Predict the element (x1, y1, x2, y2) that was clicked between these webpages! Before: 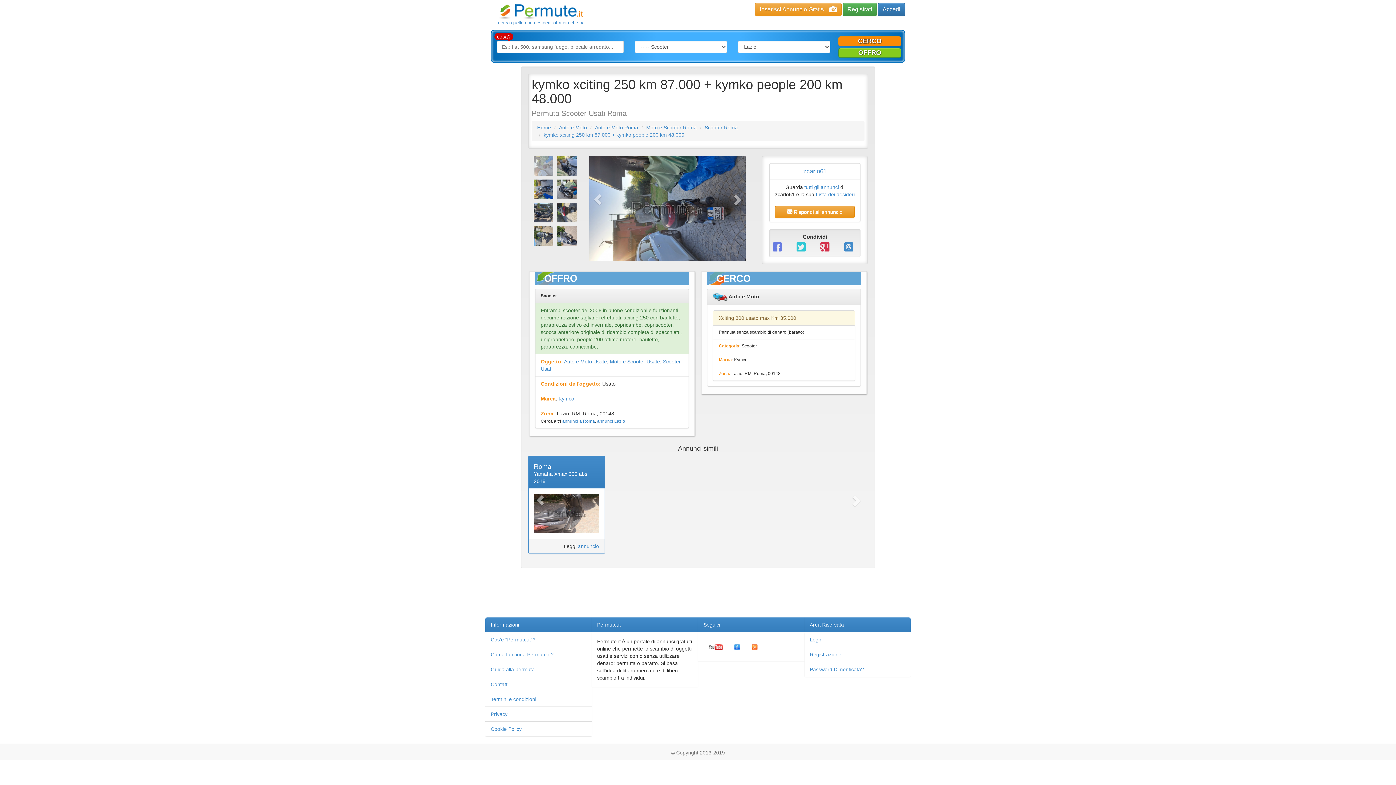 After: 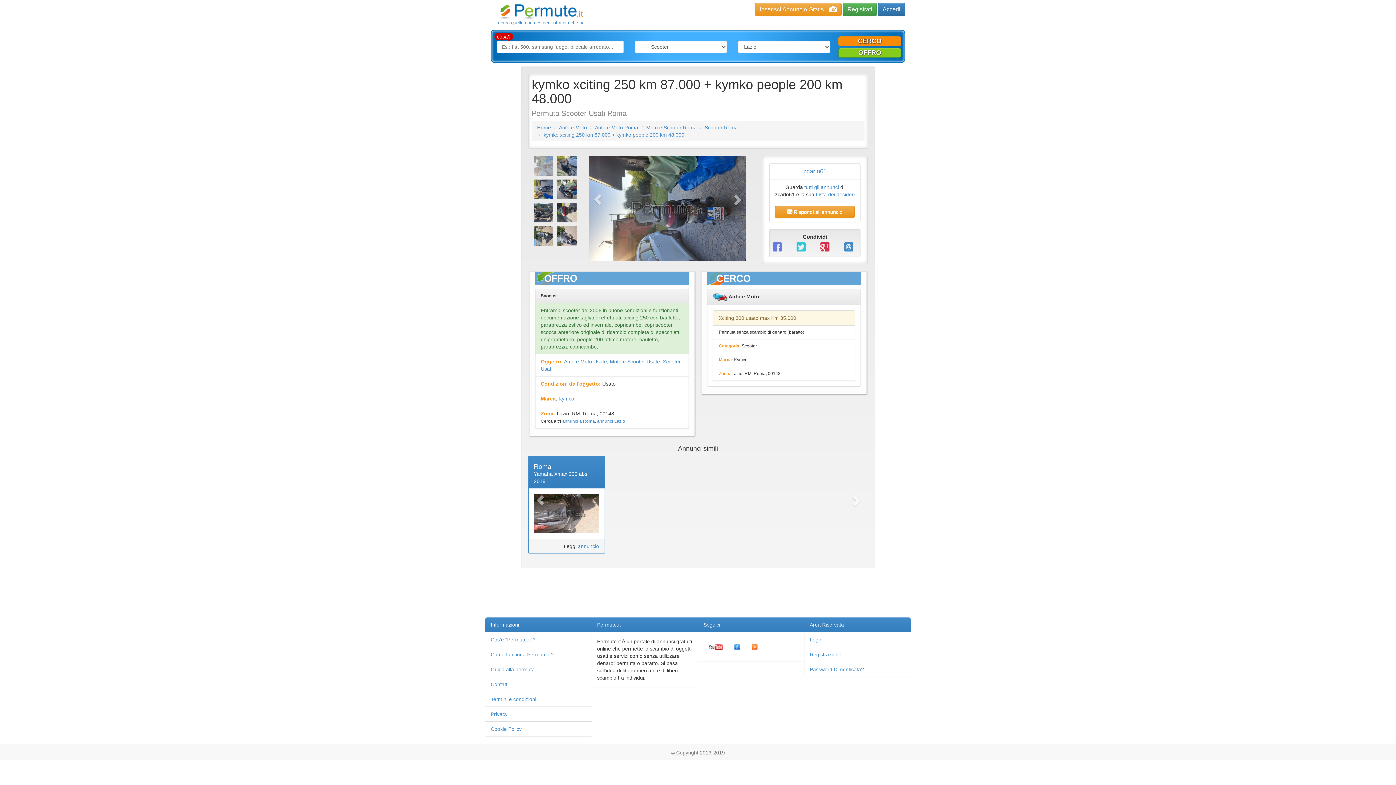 Action: bbox: (533, 226, 553, 245)